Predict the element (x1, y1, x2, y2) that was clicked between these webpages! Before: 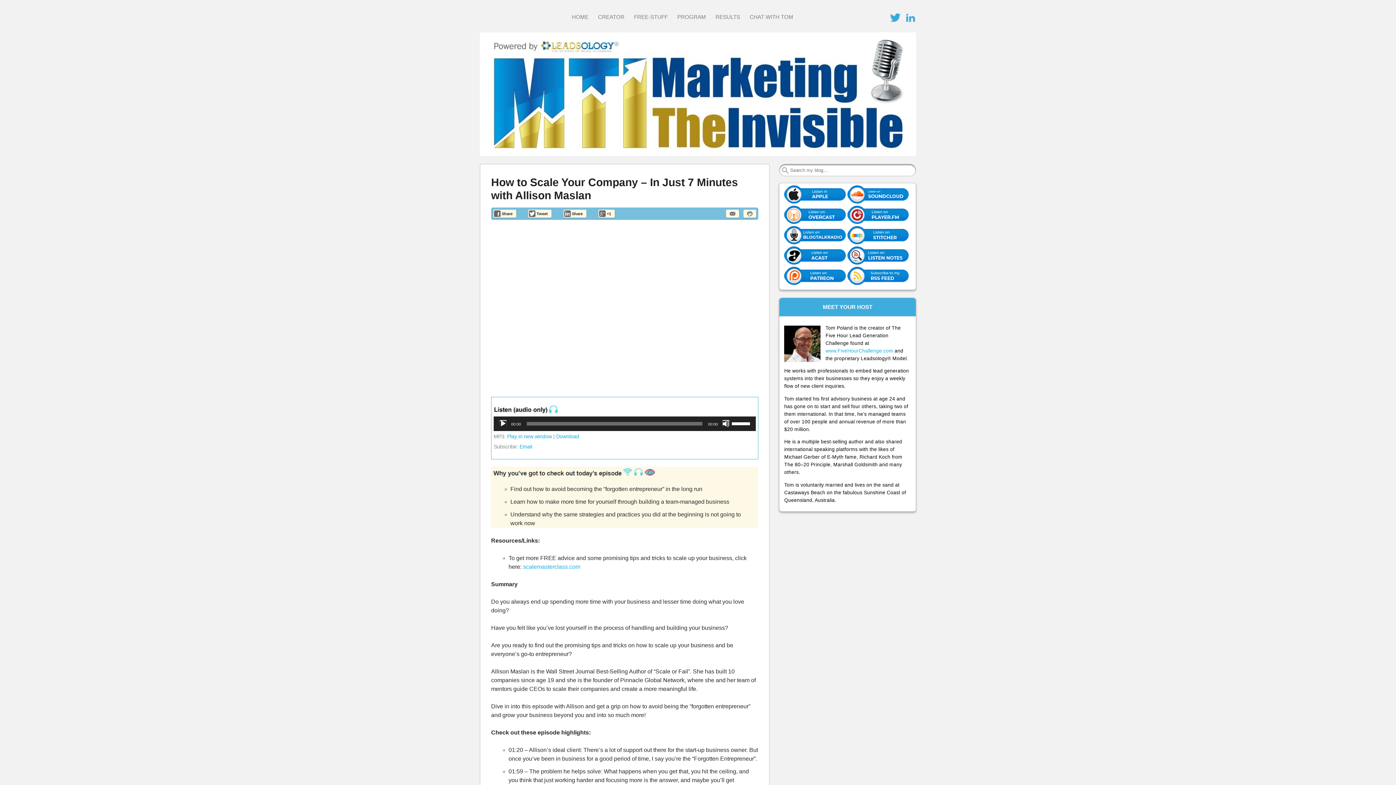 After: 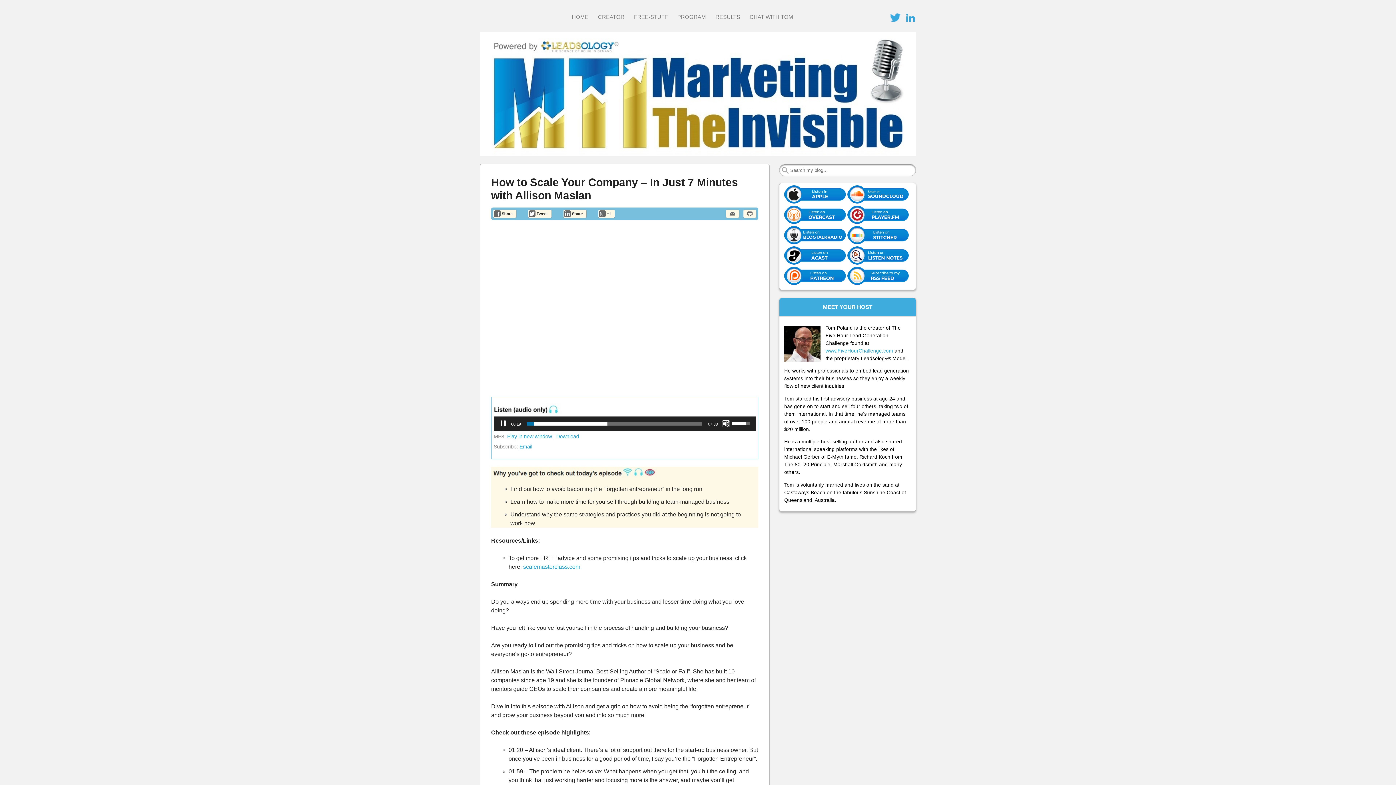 Action: bbox: (499, 420, 506, 427) label: Play